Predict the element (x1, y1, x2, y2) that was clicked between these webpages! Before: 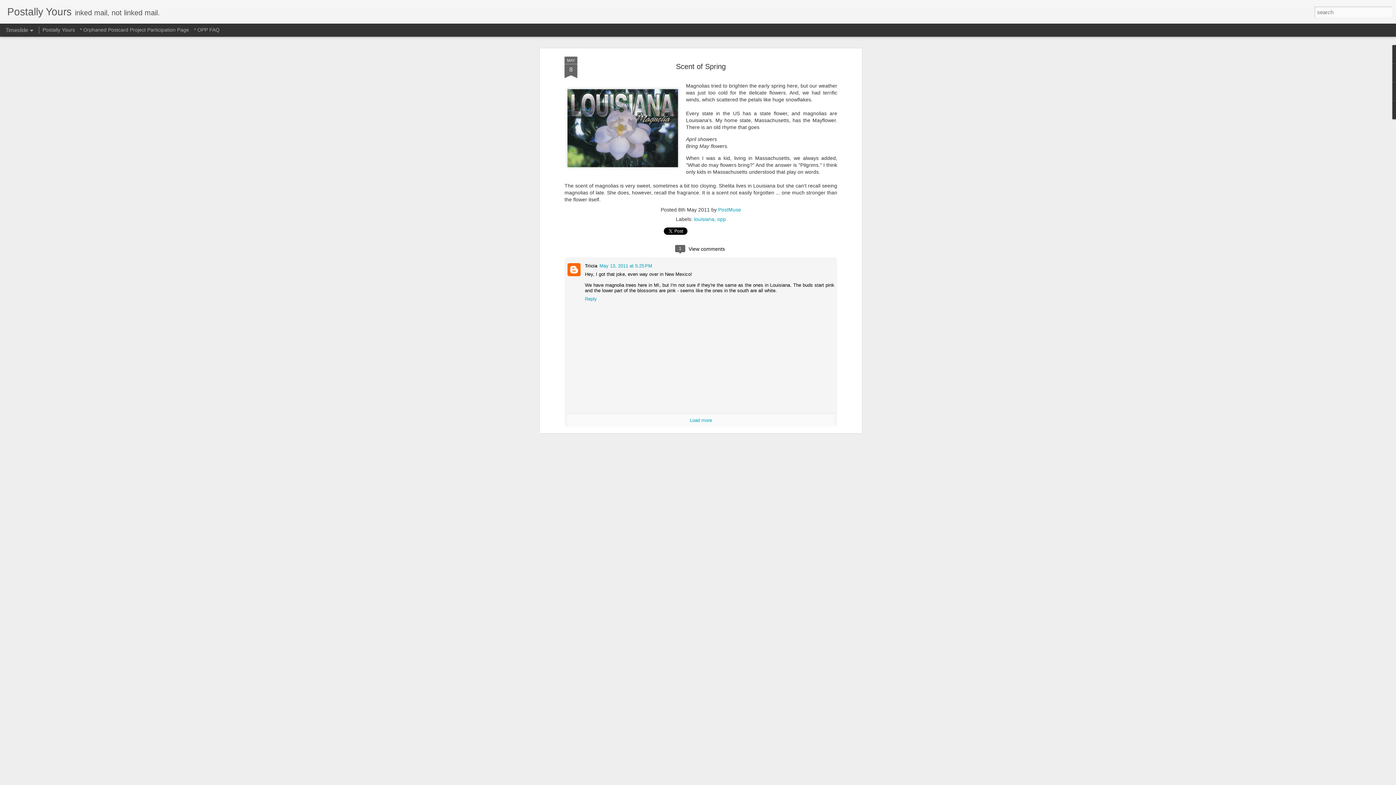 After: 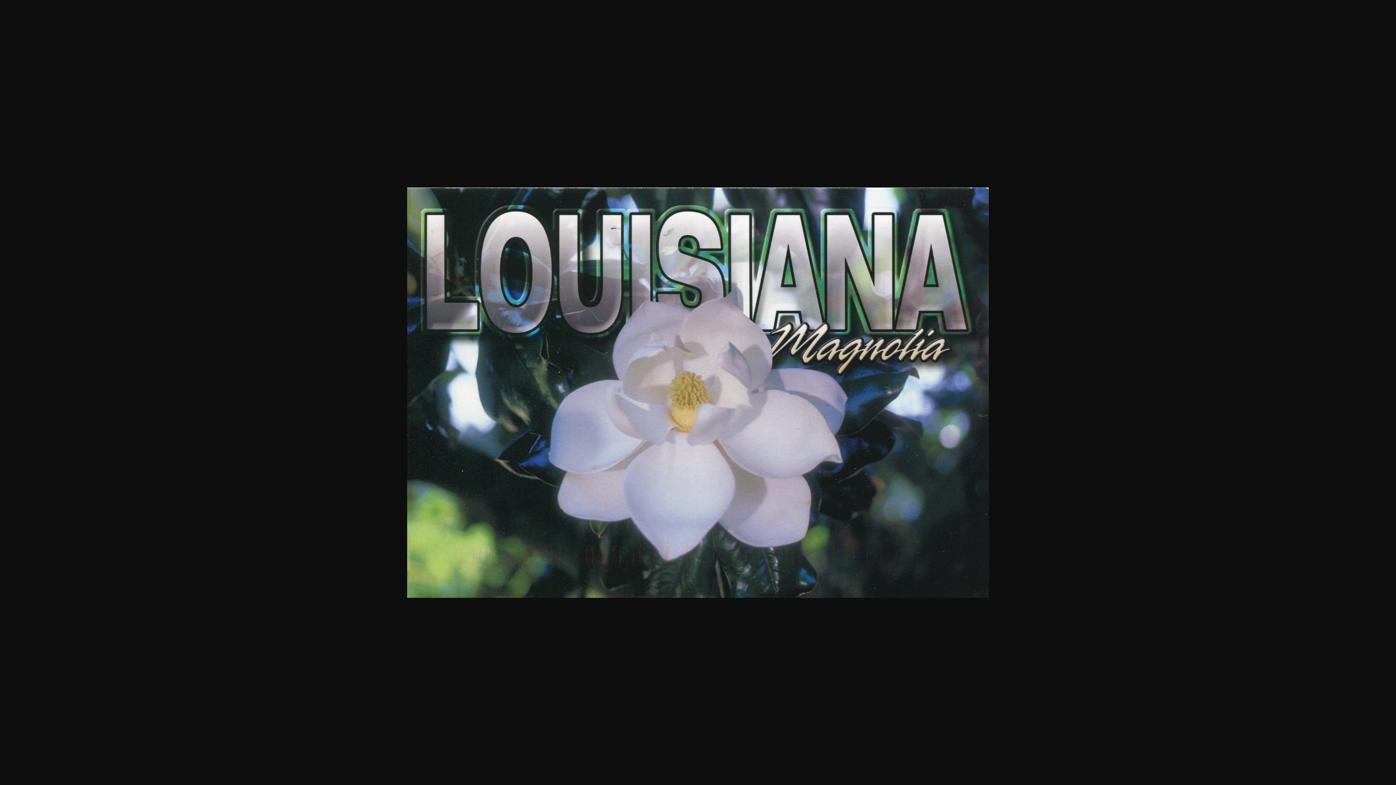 Action: bbox: (564, 82, 681, 175)